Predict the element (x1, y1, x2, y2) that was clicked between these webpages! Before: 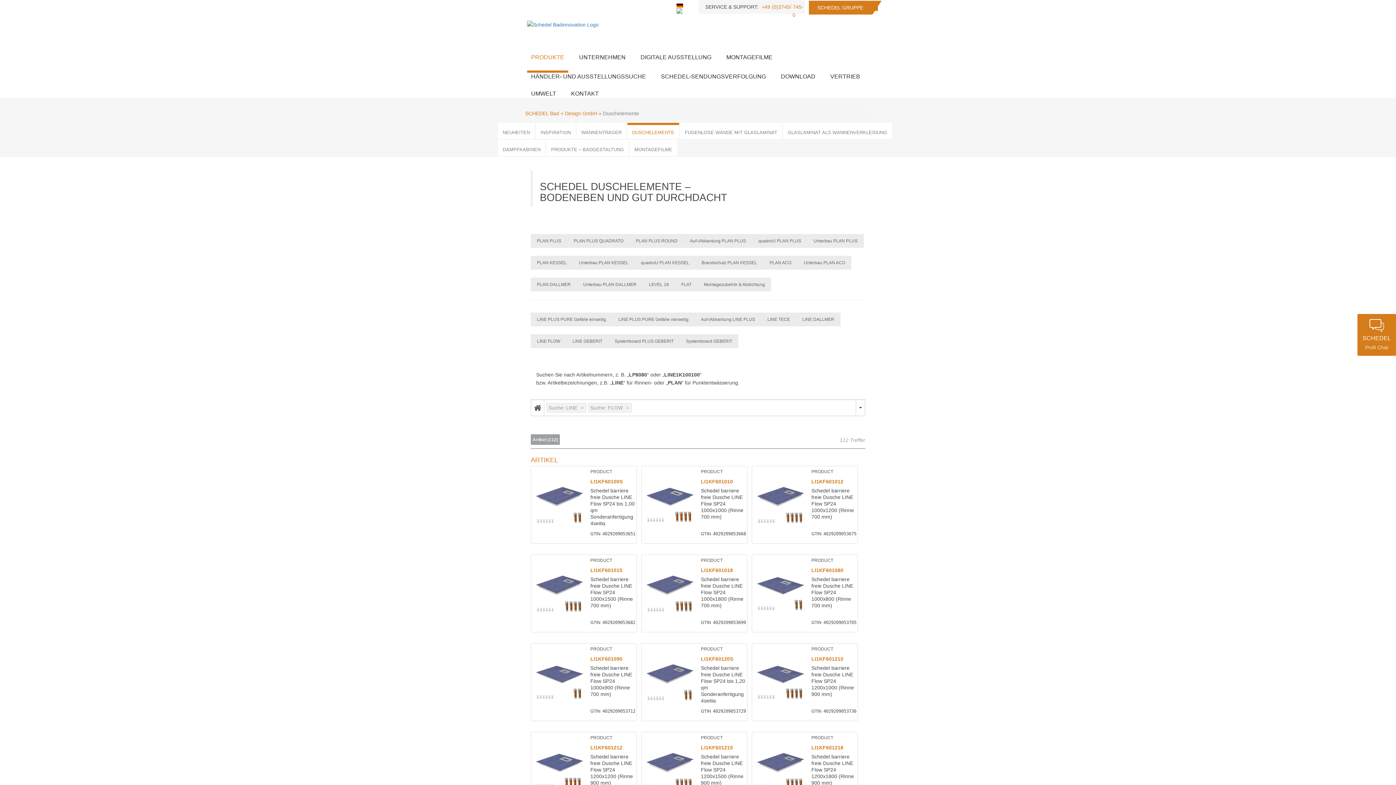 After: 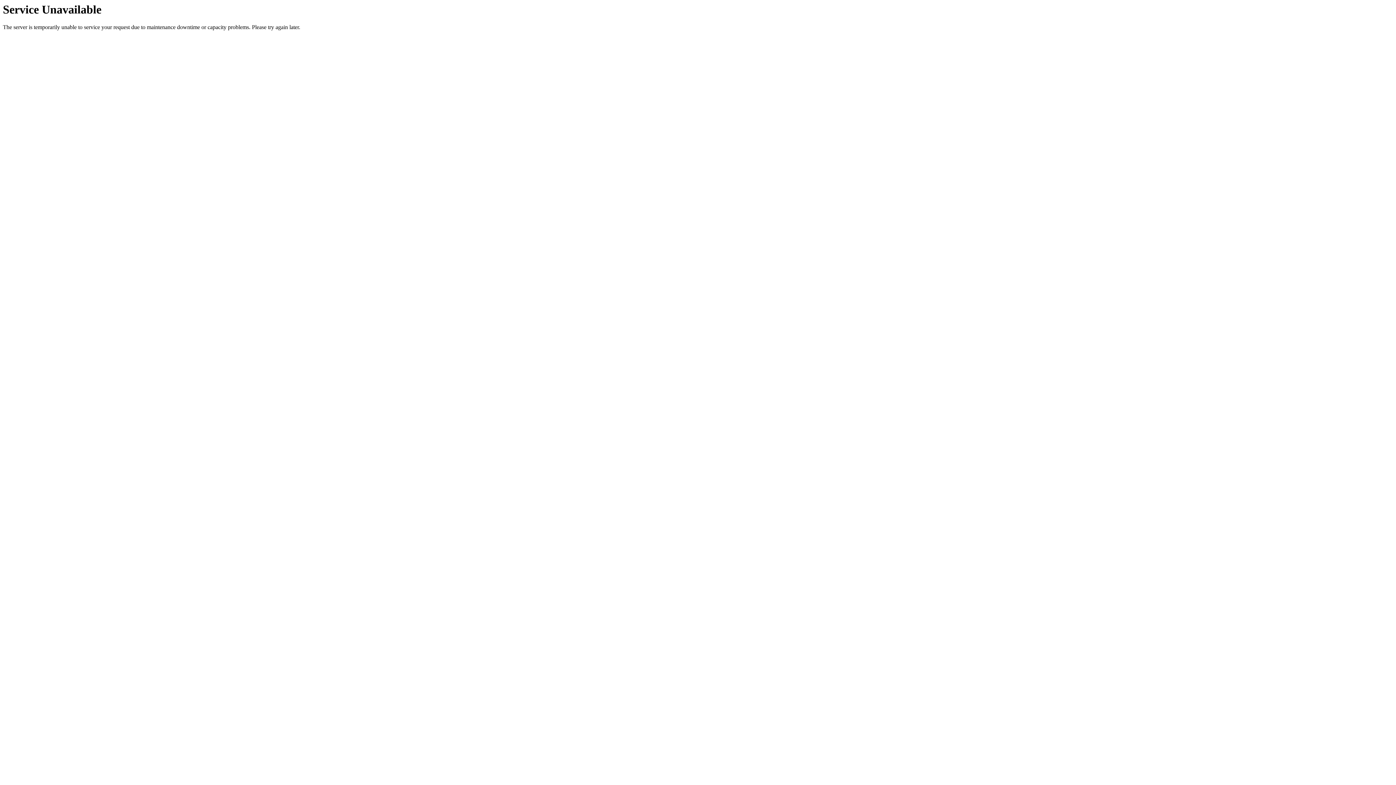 Action: label: LINE FLOW bbox: (530, 334, 566, 348)